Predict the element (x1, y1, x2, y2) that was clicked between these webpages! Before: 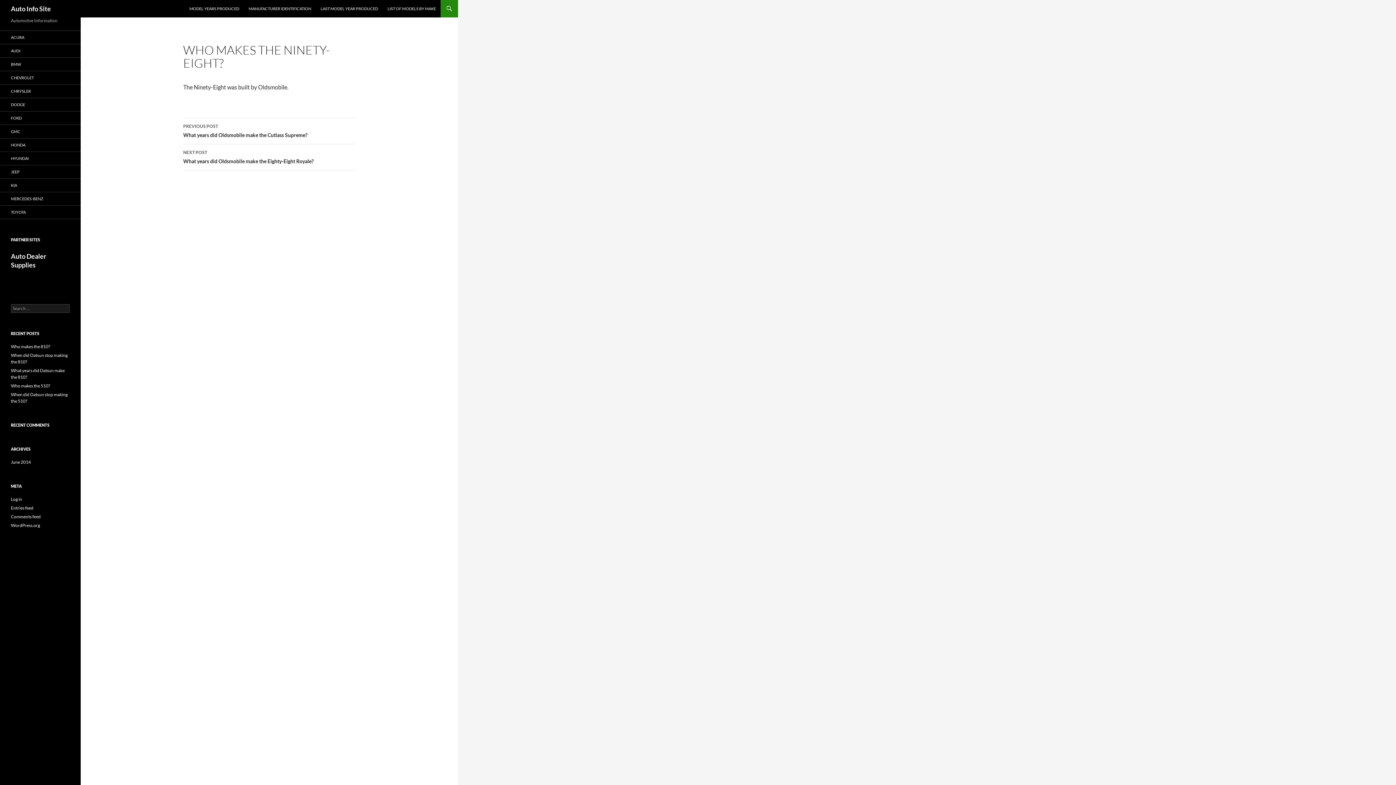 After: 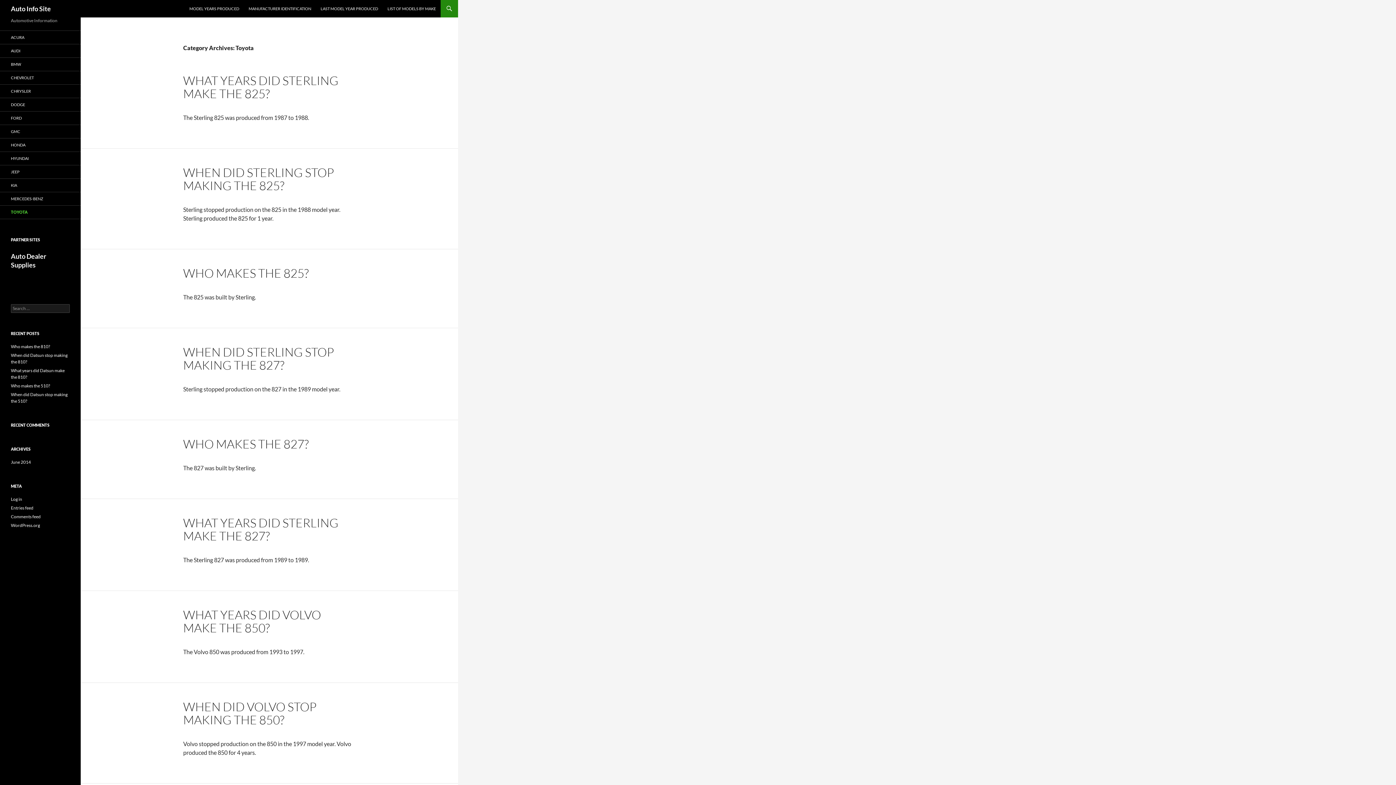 Action: label: TOYOTA bbox: (0, 205, 80, 218)